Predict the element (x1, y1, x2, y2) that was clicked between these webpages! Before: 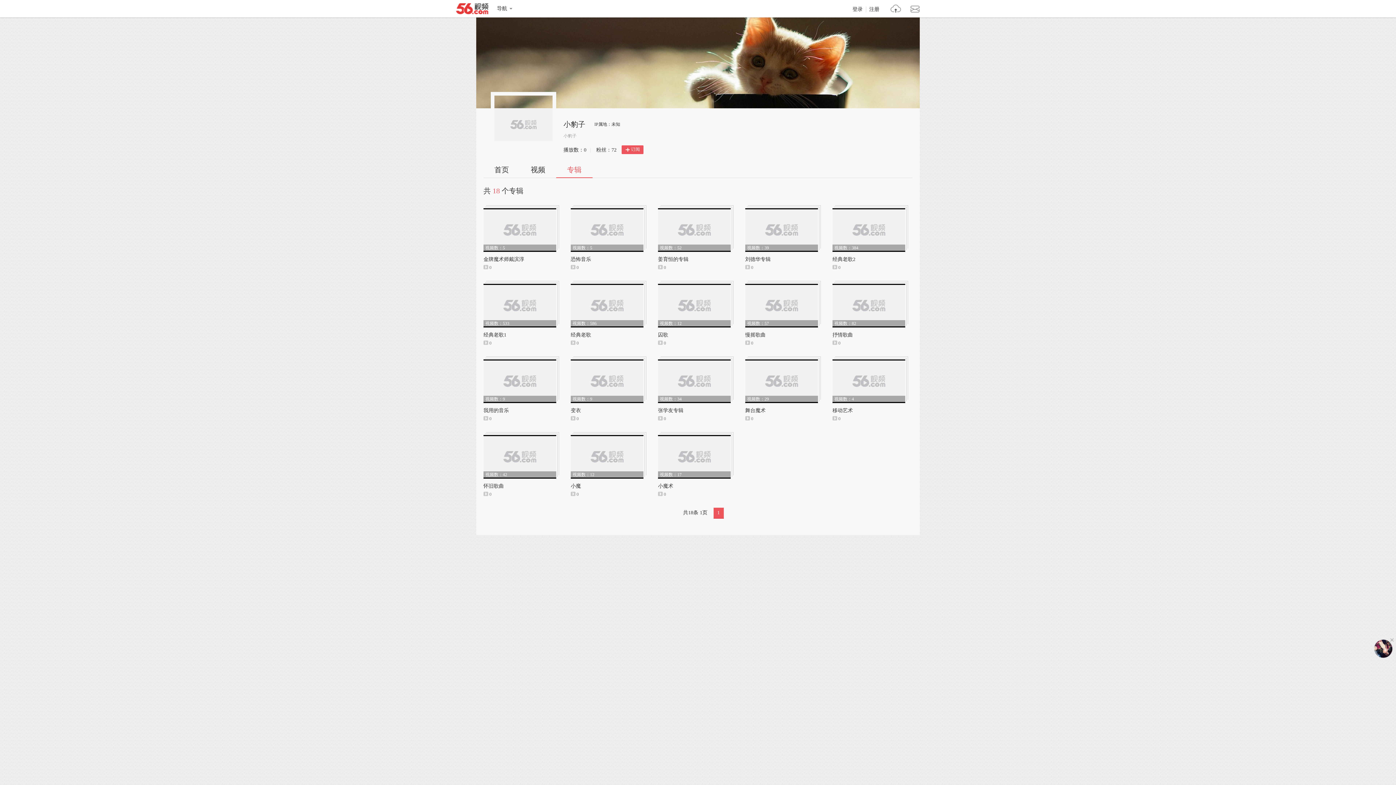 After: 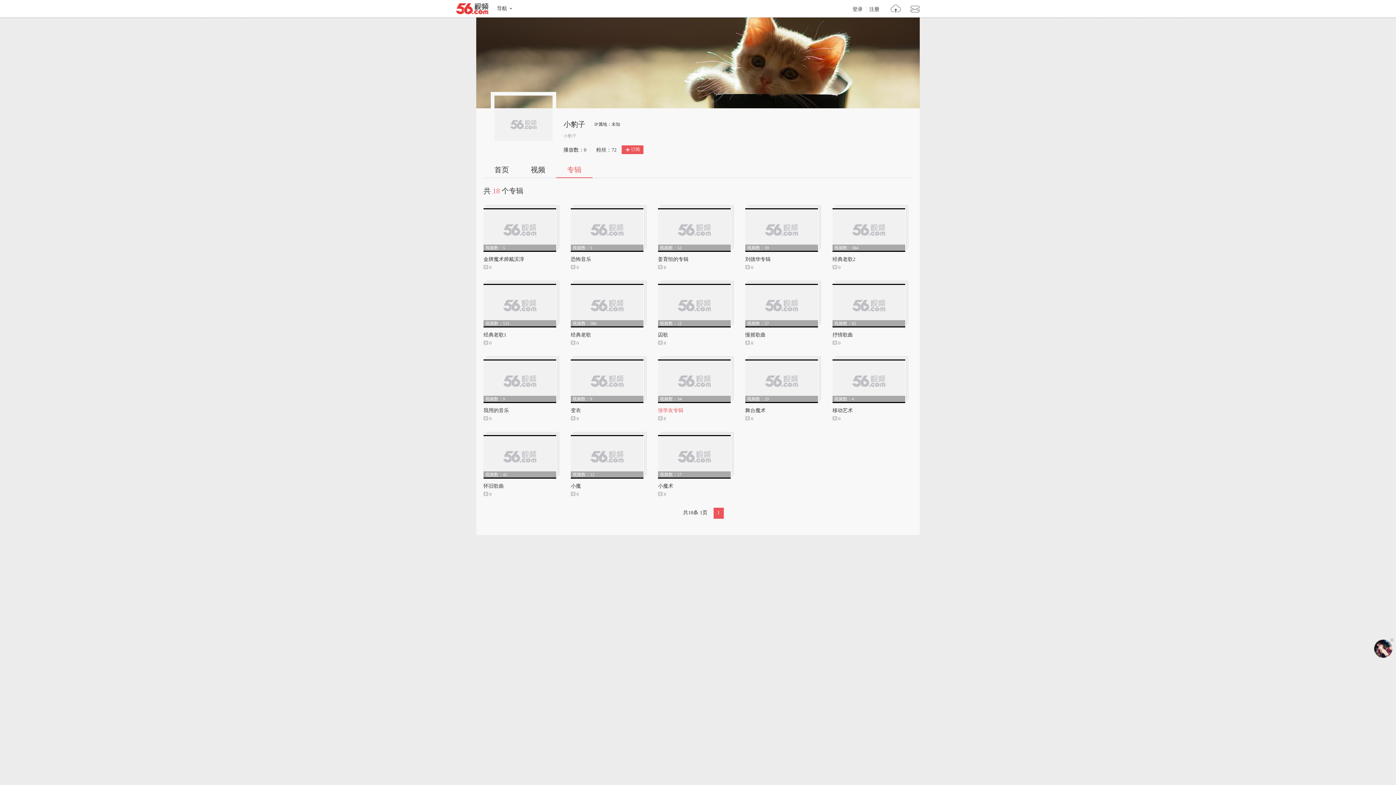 Action: bbox: (658, 408, 683, 413) label: 张学友专辑